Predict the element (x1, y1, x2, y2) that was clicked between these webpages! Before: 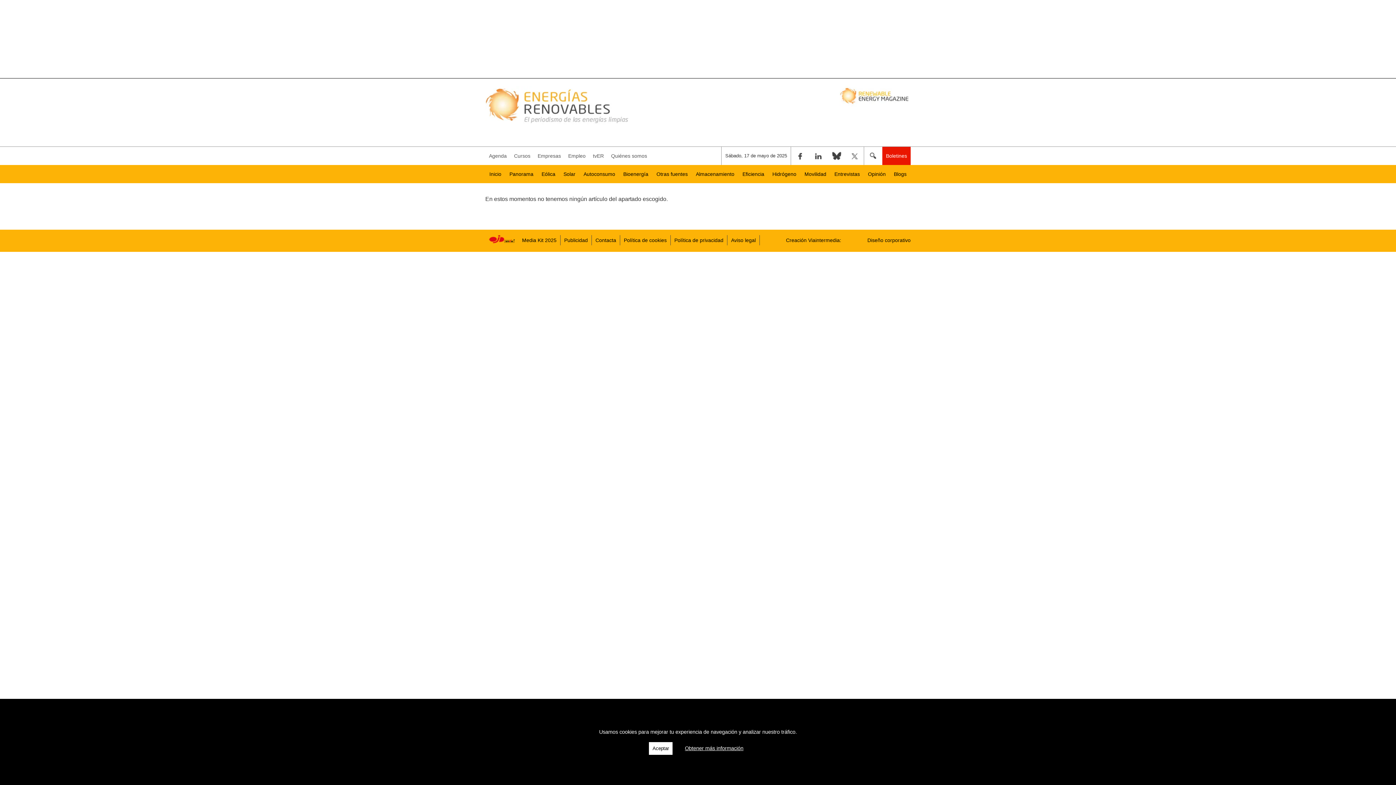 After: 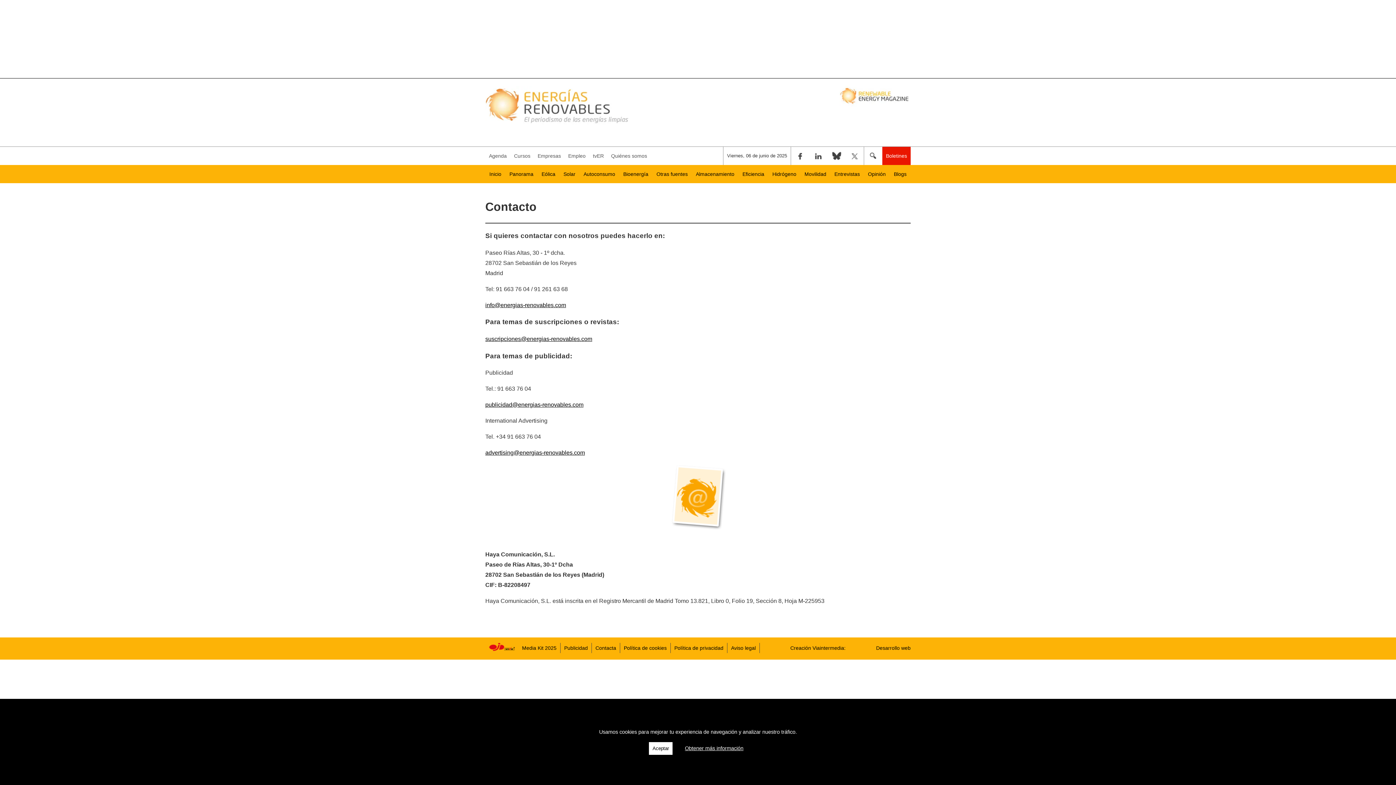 Action: label: Contacta bbox: (592, 235, 620, 245)